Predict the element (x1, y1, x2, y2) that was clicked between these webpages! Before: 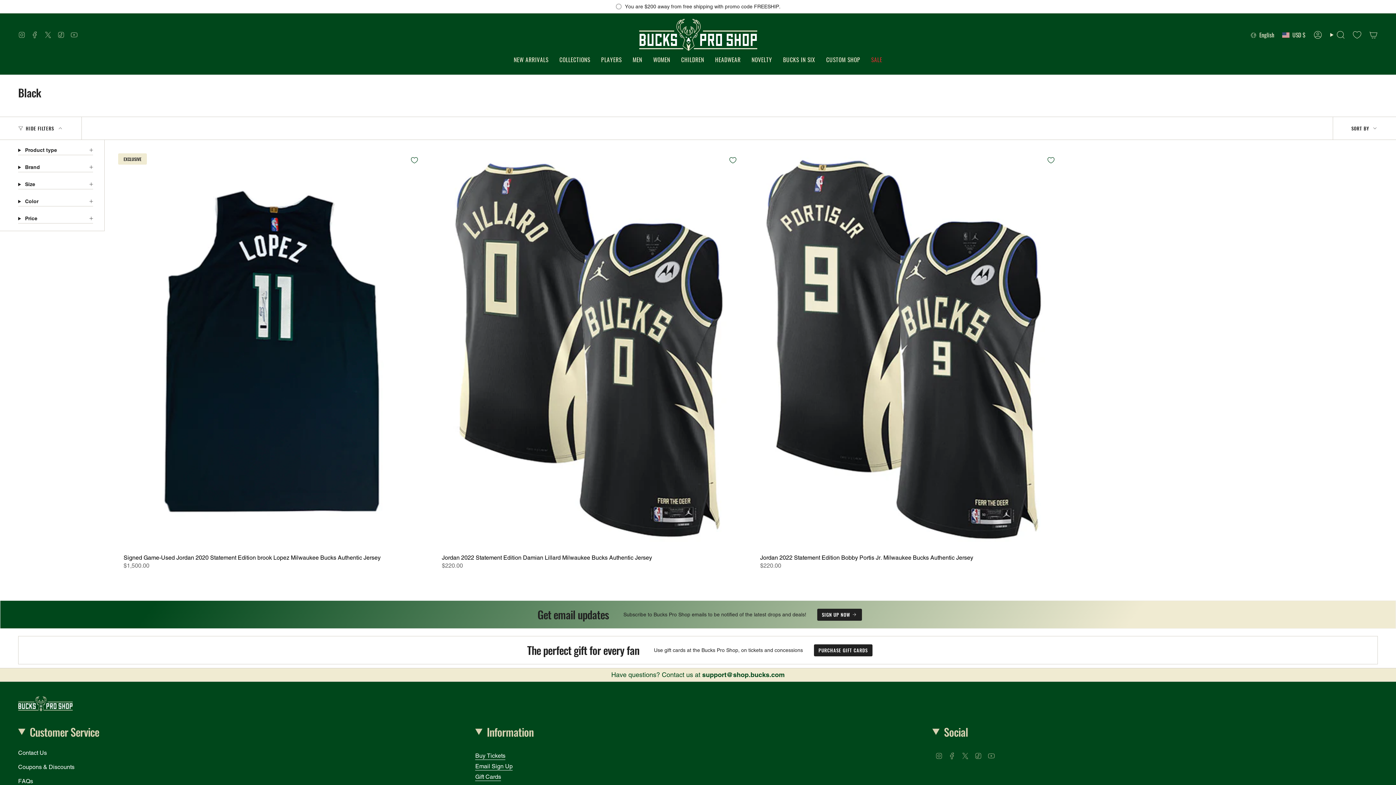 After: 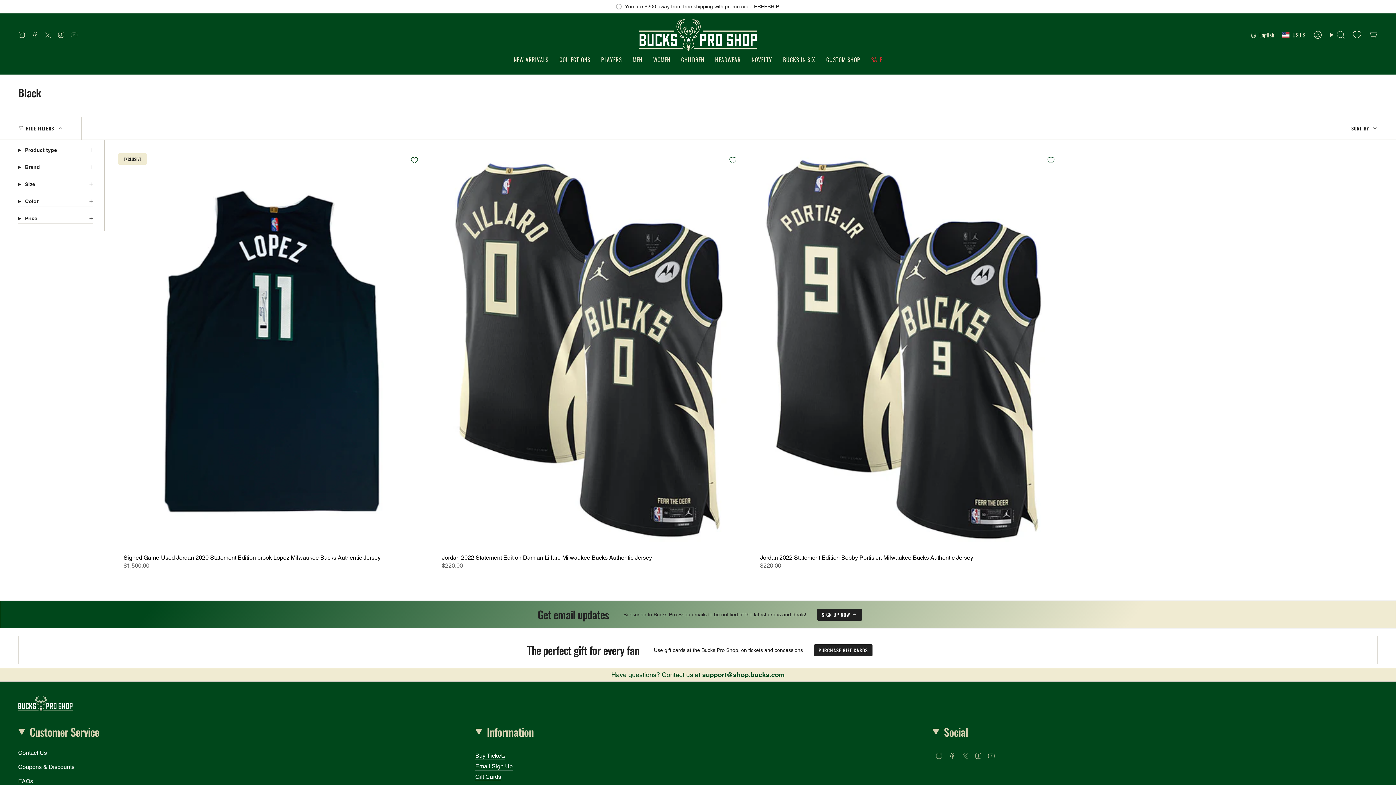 Action: bbox: (961, 752, 968, 759) label: Twitter